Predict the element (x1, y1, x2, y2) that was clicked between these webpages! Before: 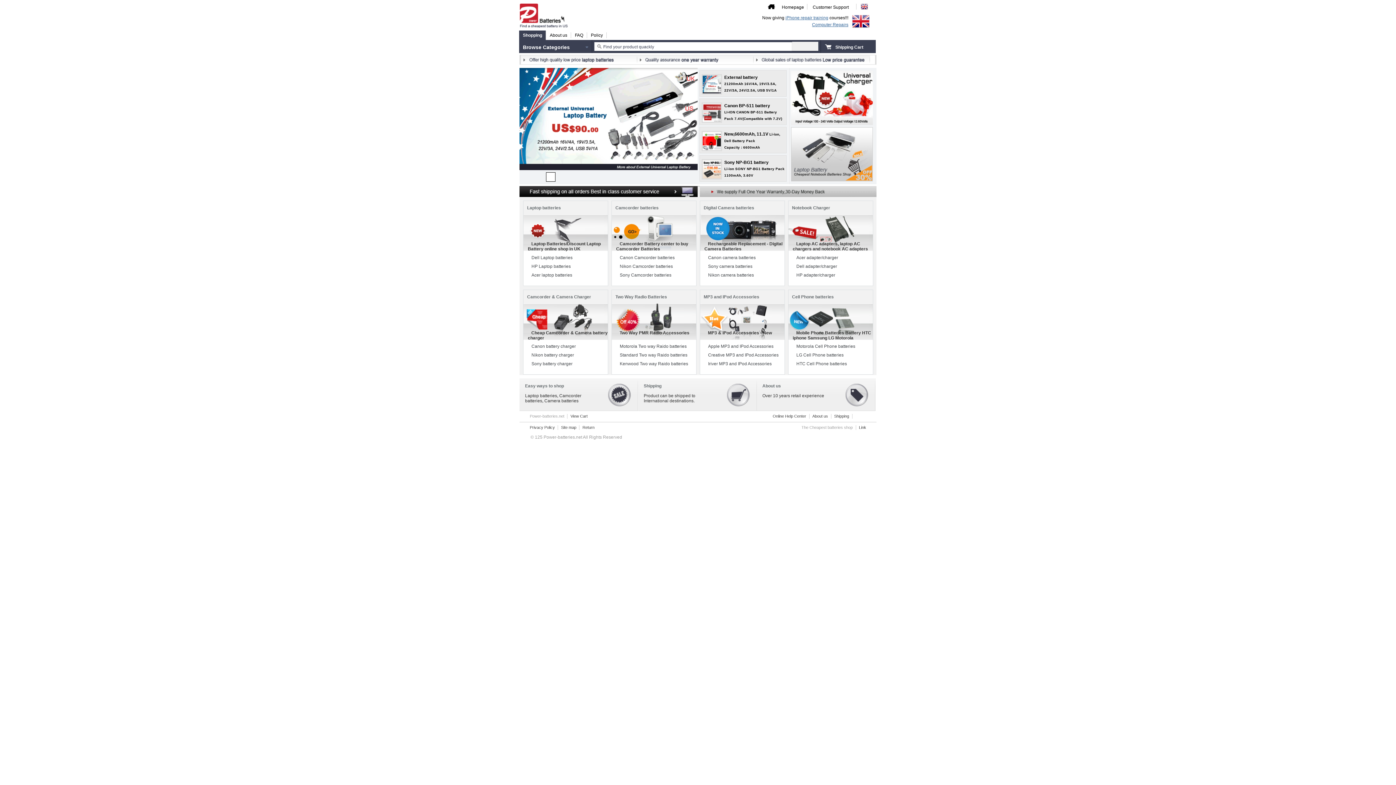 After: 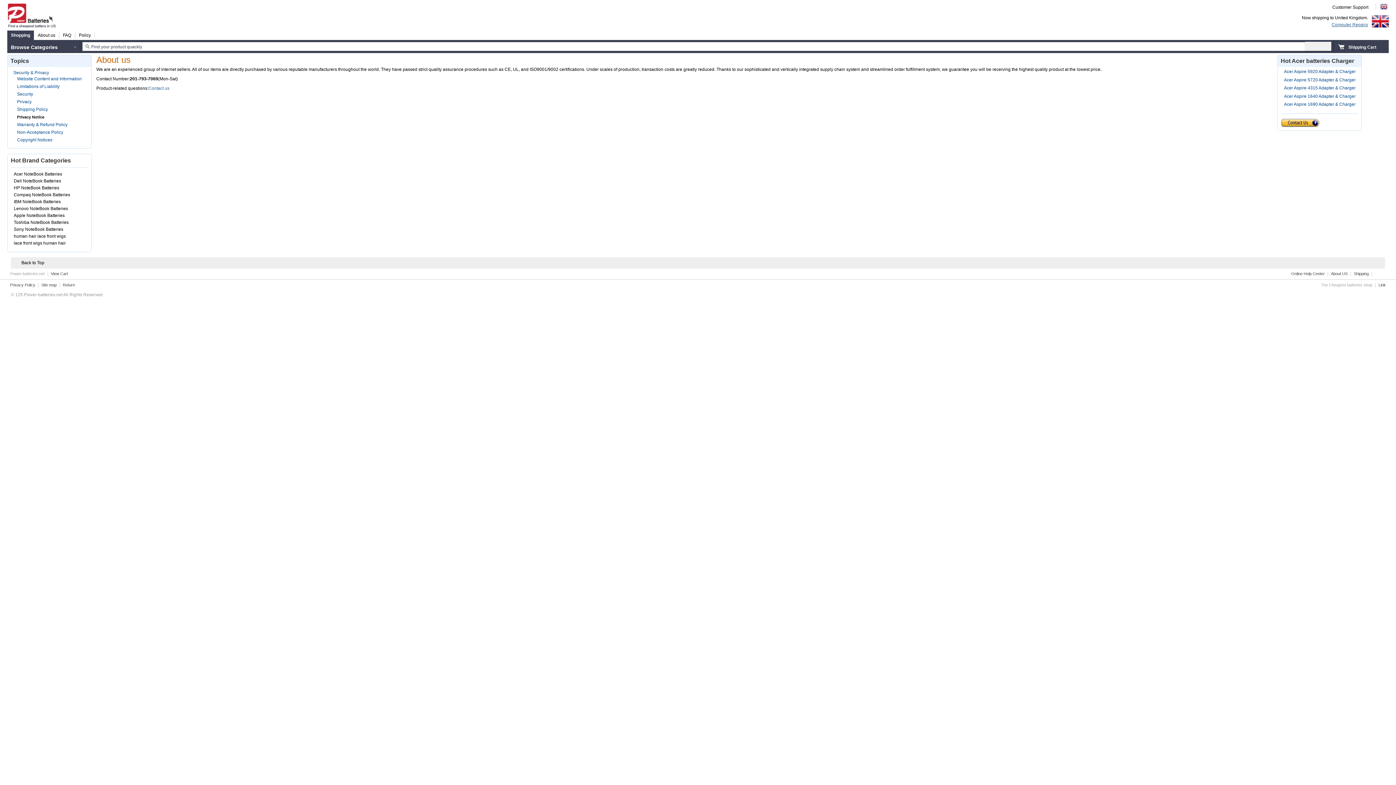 Action: label: About us bbox: (762, 383, 781, 388)